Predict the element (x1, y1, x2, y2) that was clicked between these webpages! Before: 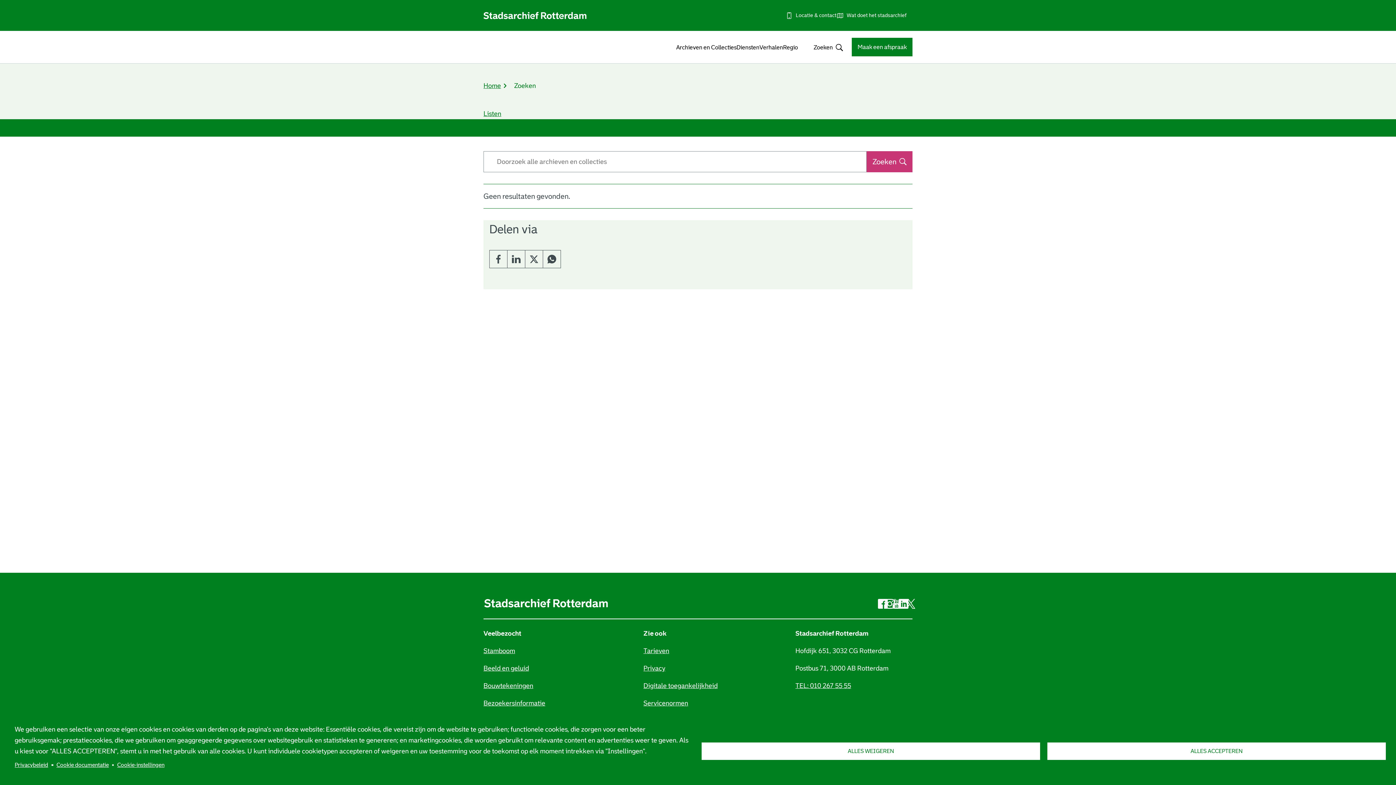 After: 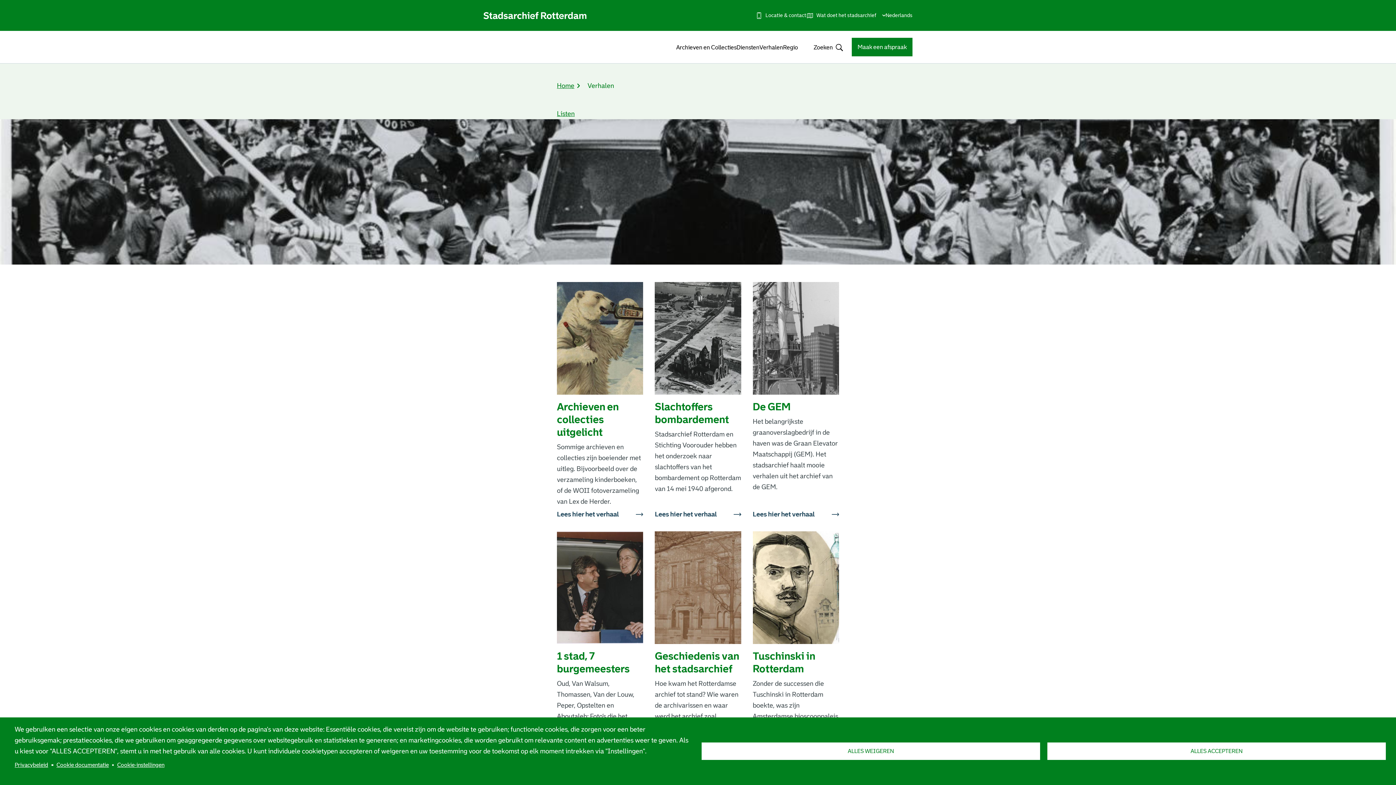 Action: bbox: (759, 38, 783, 56) label: Verhalen